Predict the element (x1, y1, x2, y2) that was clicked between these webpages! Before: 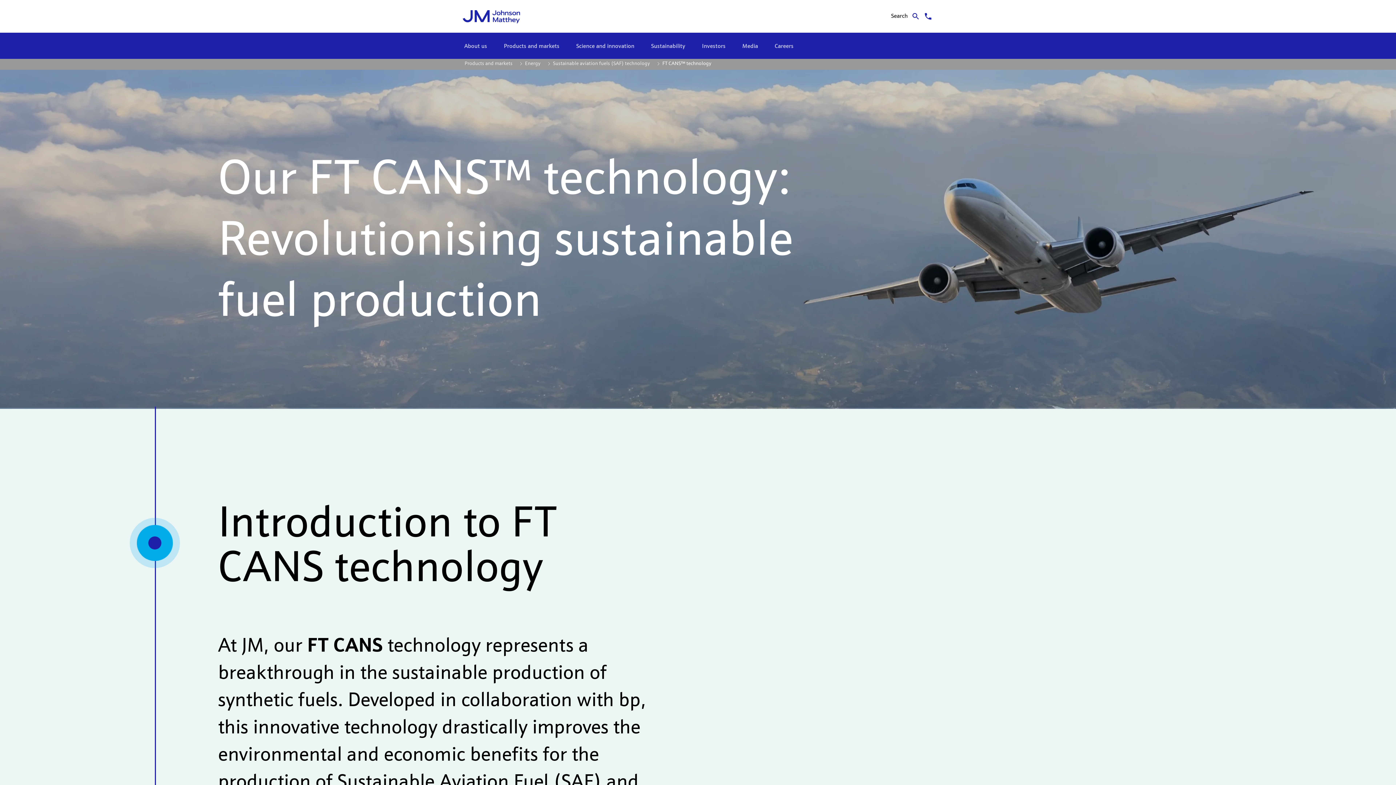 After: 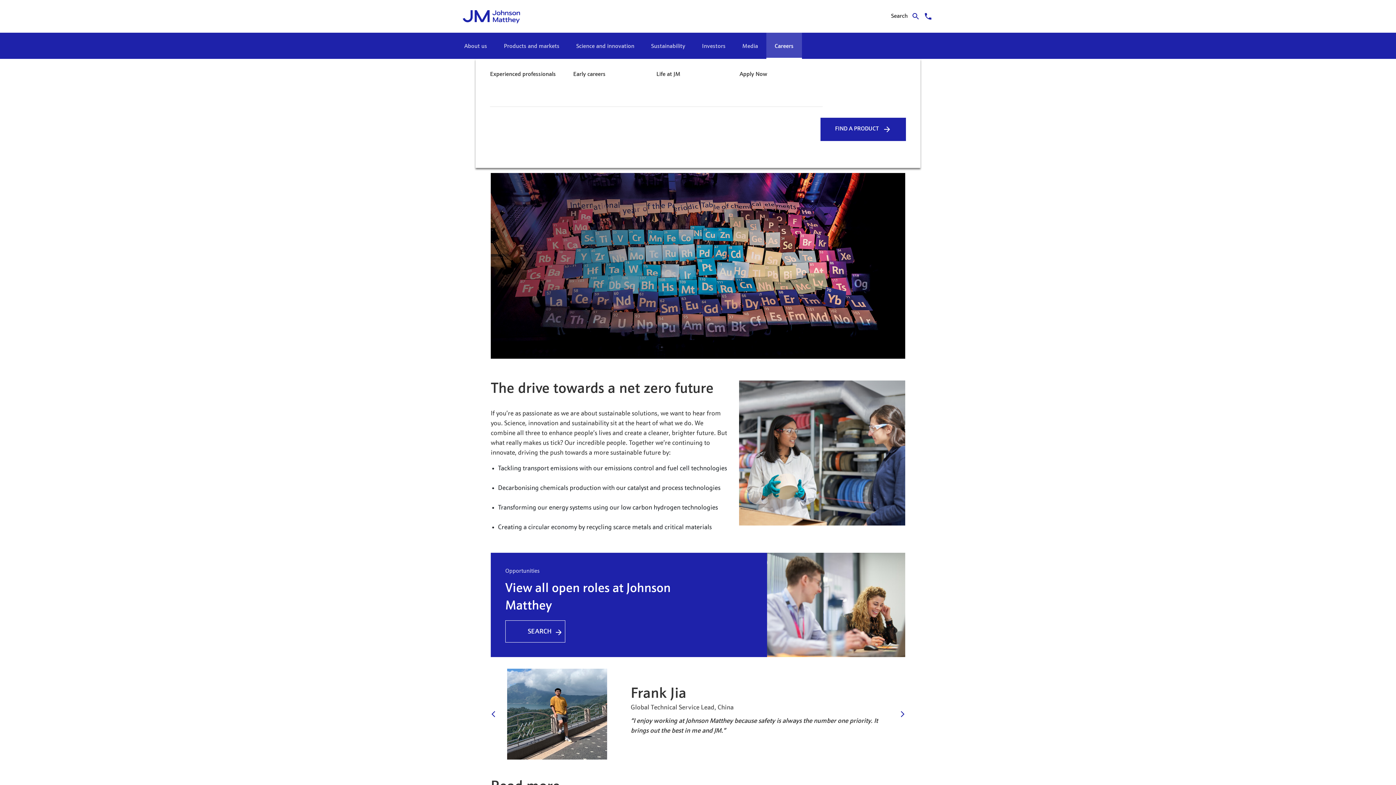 Action: label: Careers bbox: (774, 43, 793, 49)